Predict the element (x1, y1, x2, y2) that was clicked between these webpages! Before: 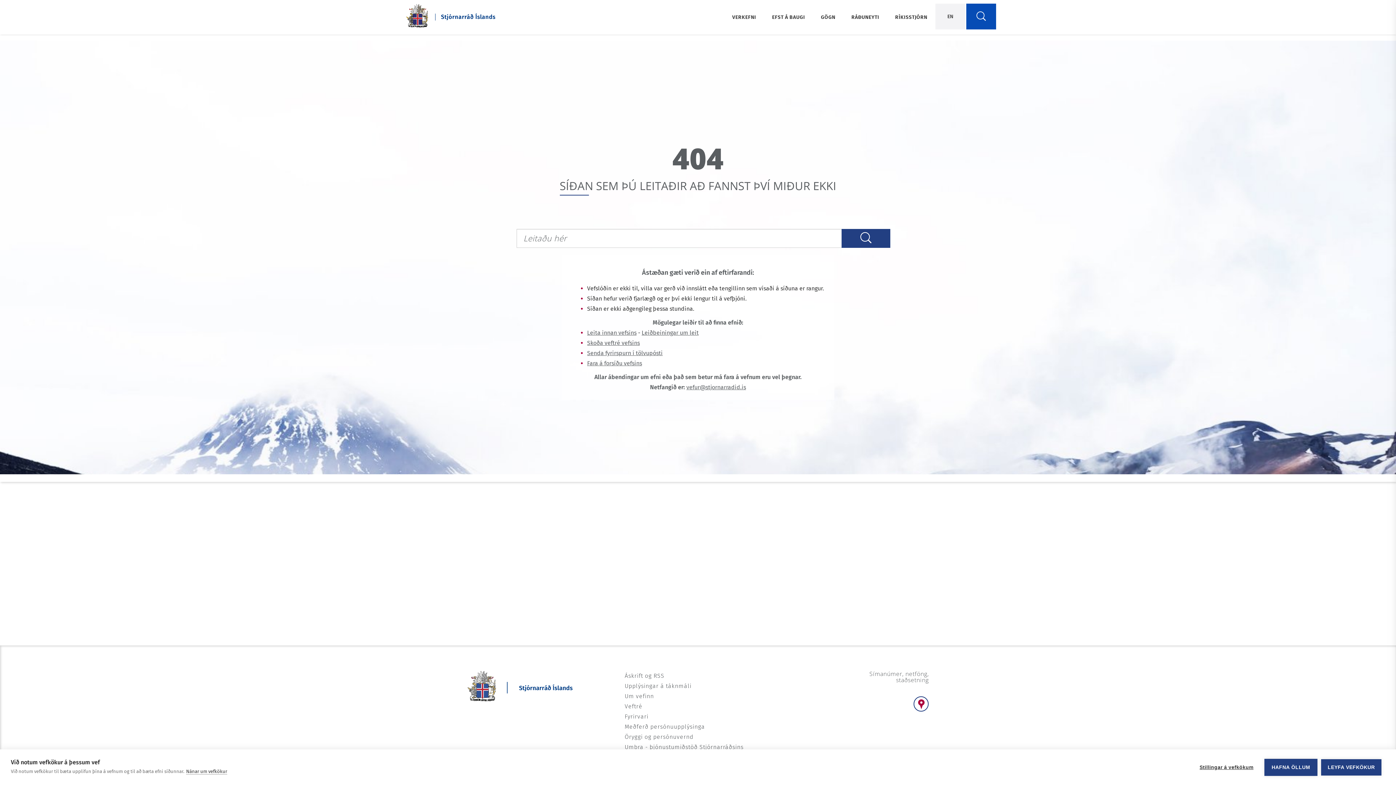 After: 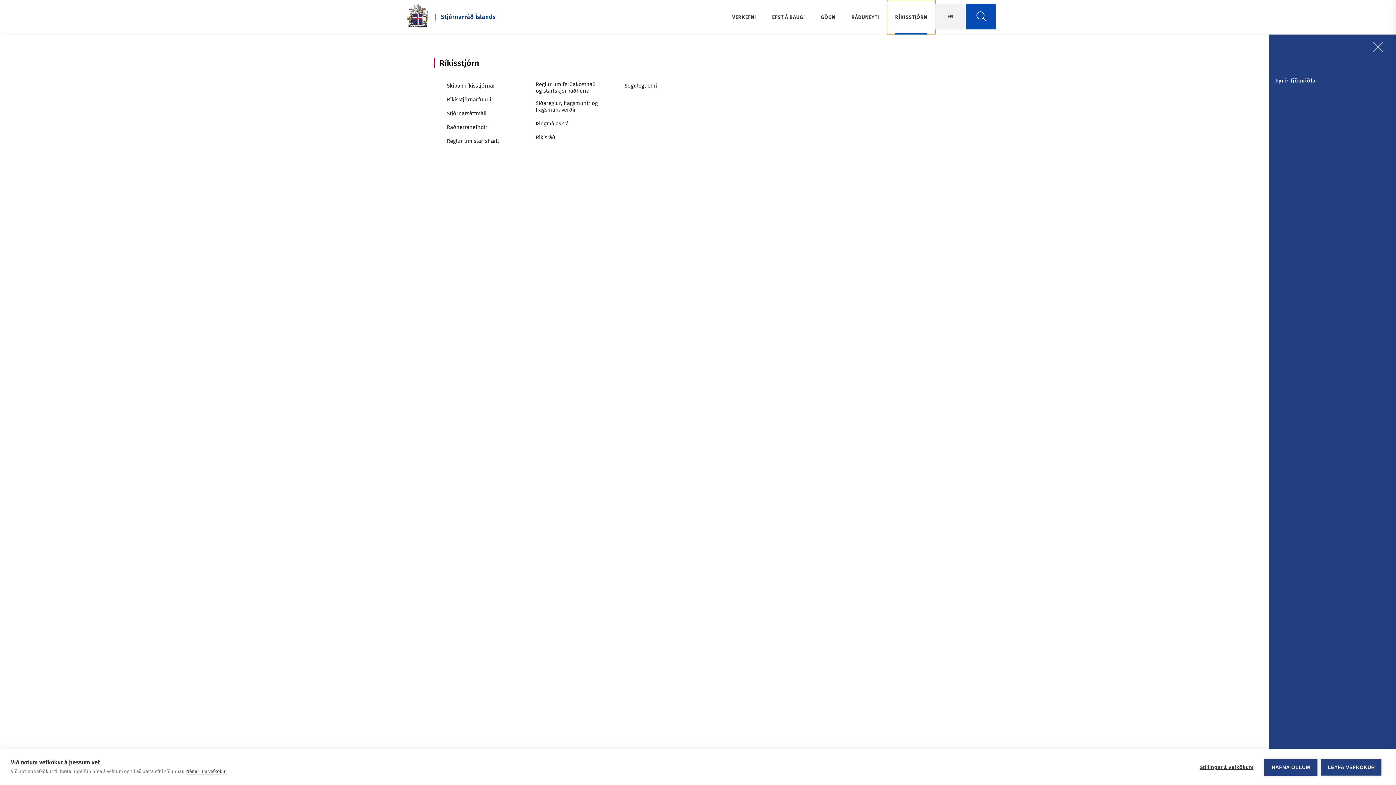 Action: label: RÍKISSTJÓRN bbox: (887, 0, 935, 34)